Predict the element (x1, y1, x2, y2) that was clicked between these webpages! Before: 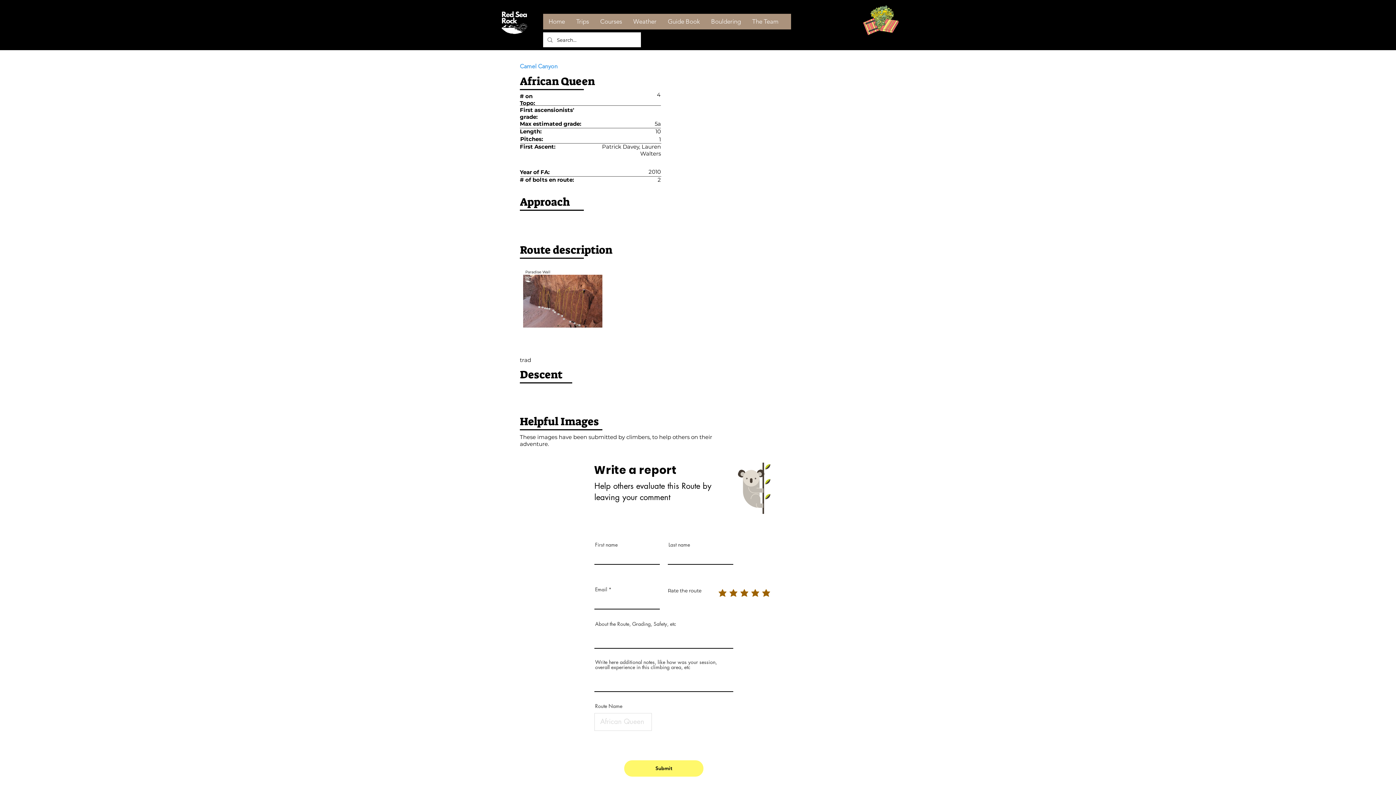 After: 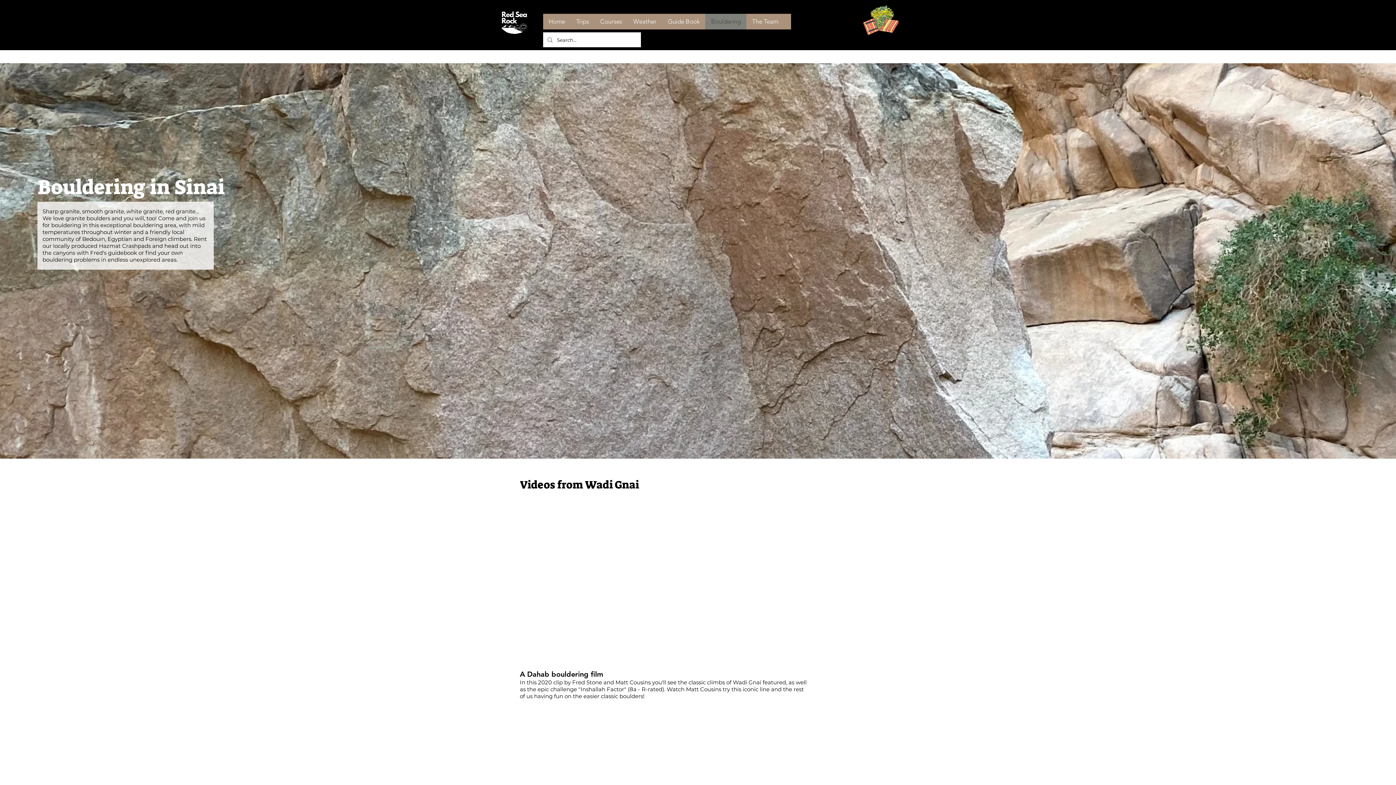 Action: label: Bouldering bbox: (705, 13, 746, 29)